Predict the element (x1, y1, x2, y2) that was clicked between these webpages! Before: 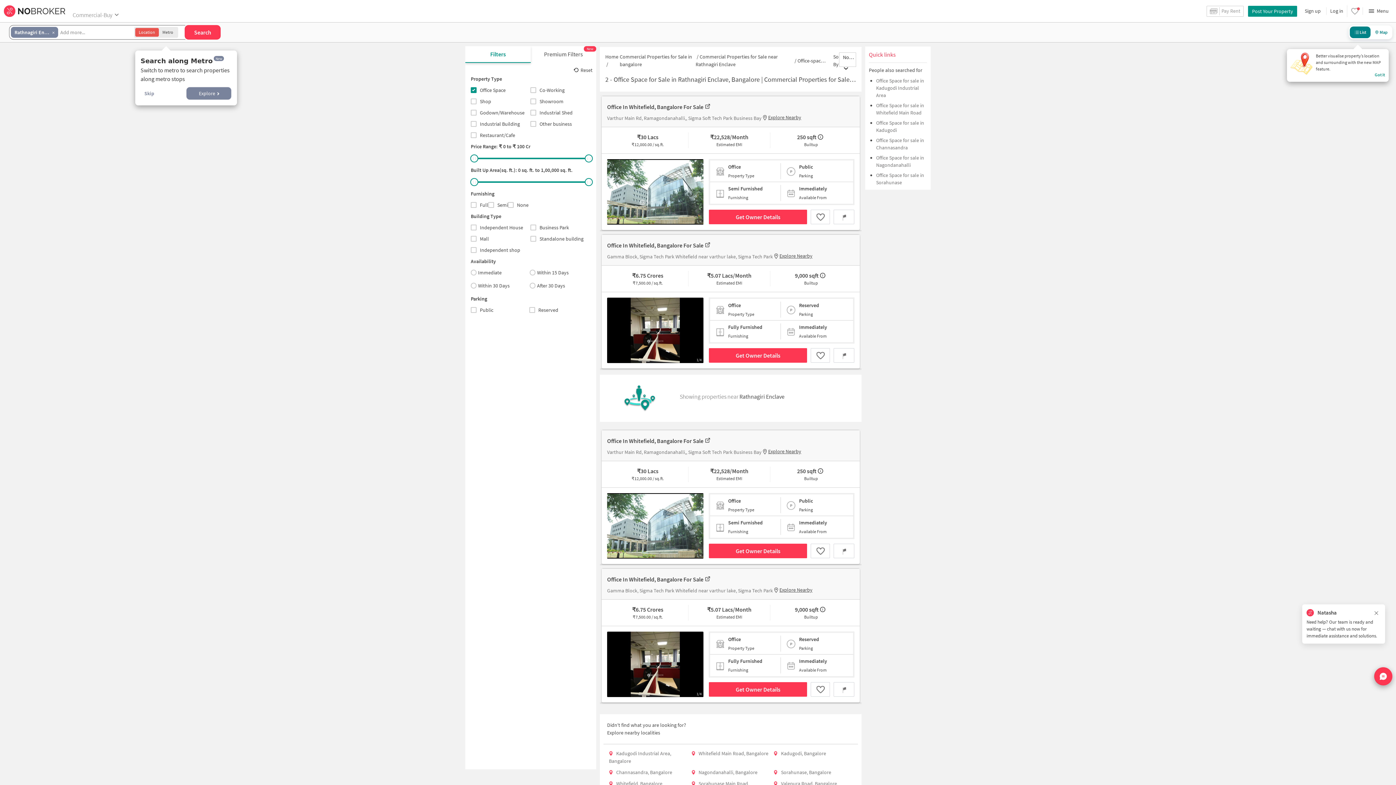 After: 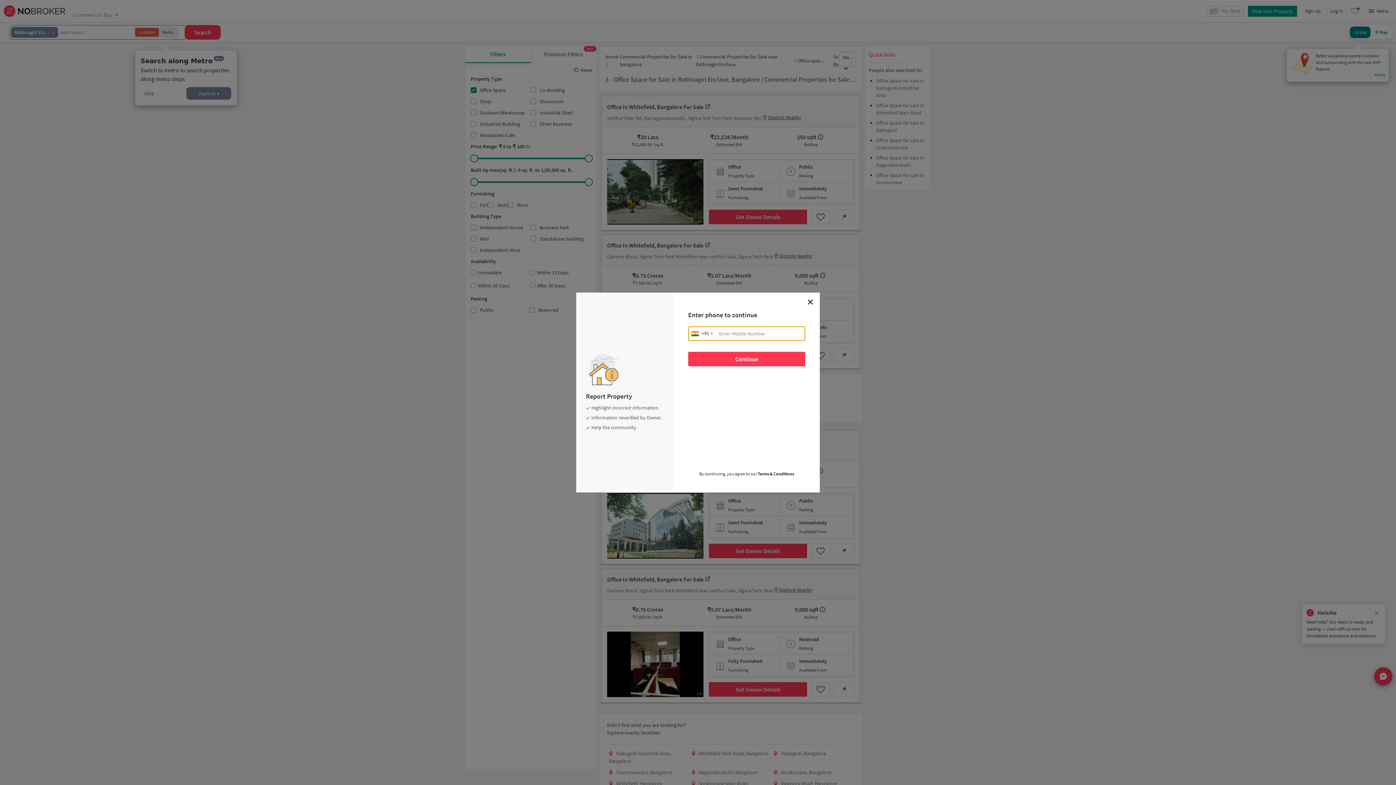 Action: bbox: (833, 209, 854, 224)